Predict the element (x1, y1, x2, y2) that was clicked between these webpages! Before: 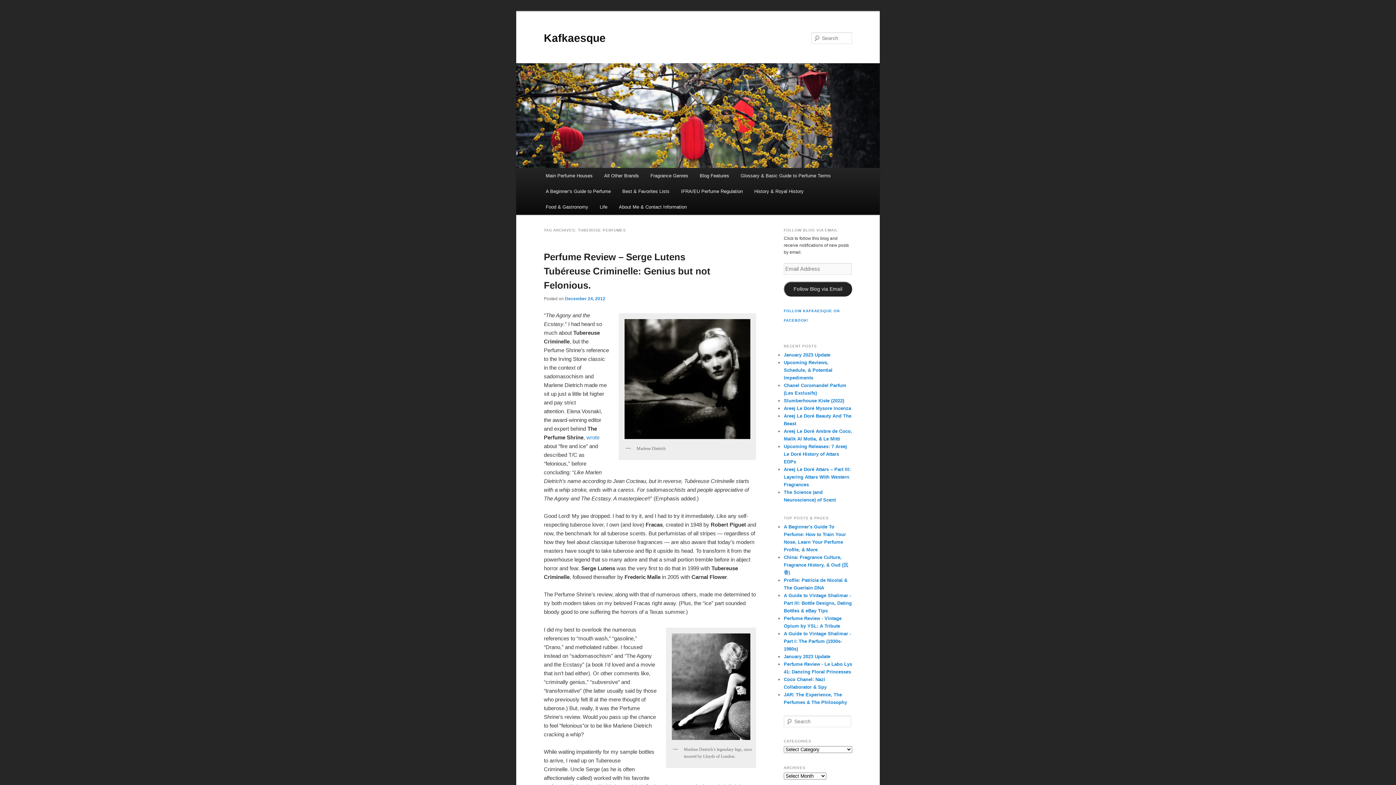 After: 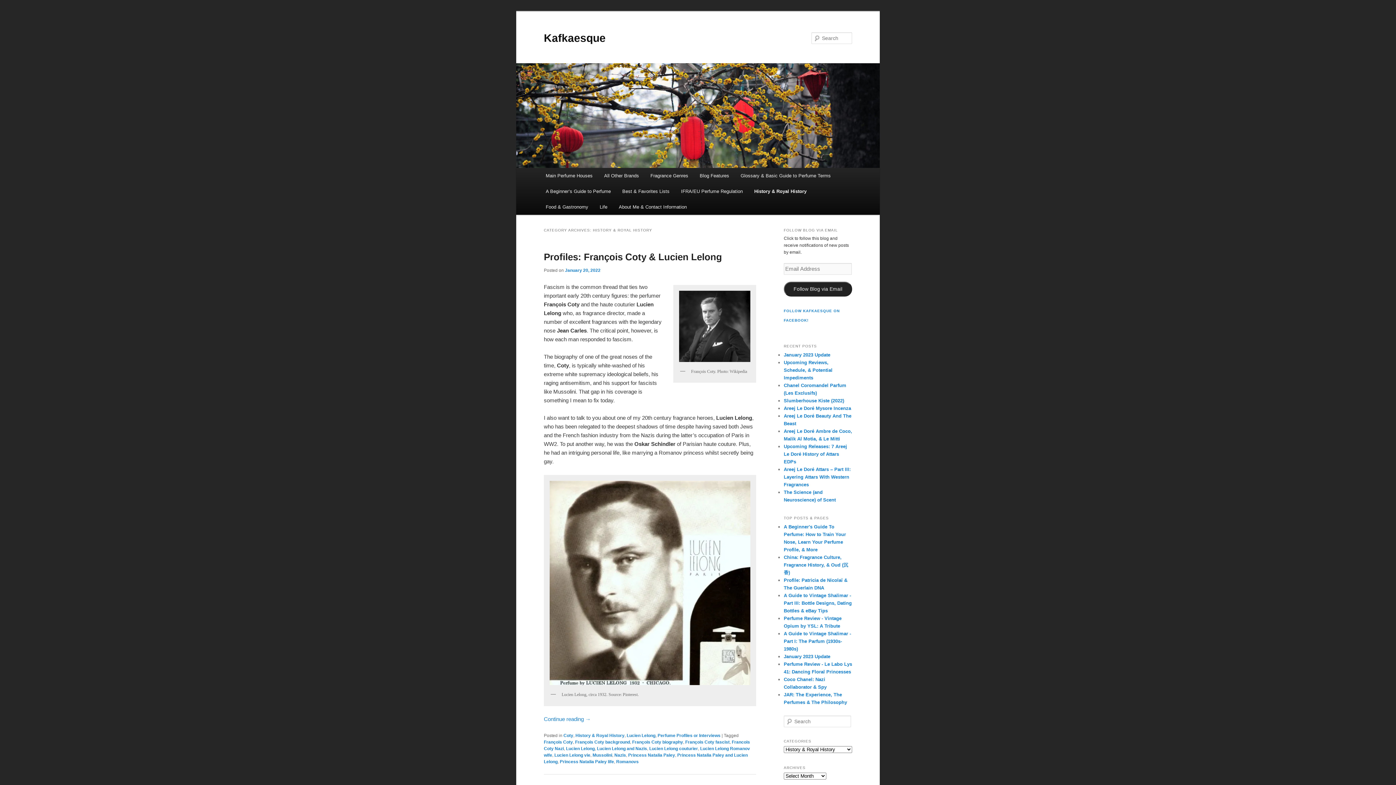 Action: bbox: (748, 183, 809, 199) label: History & Royal History